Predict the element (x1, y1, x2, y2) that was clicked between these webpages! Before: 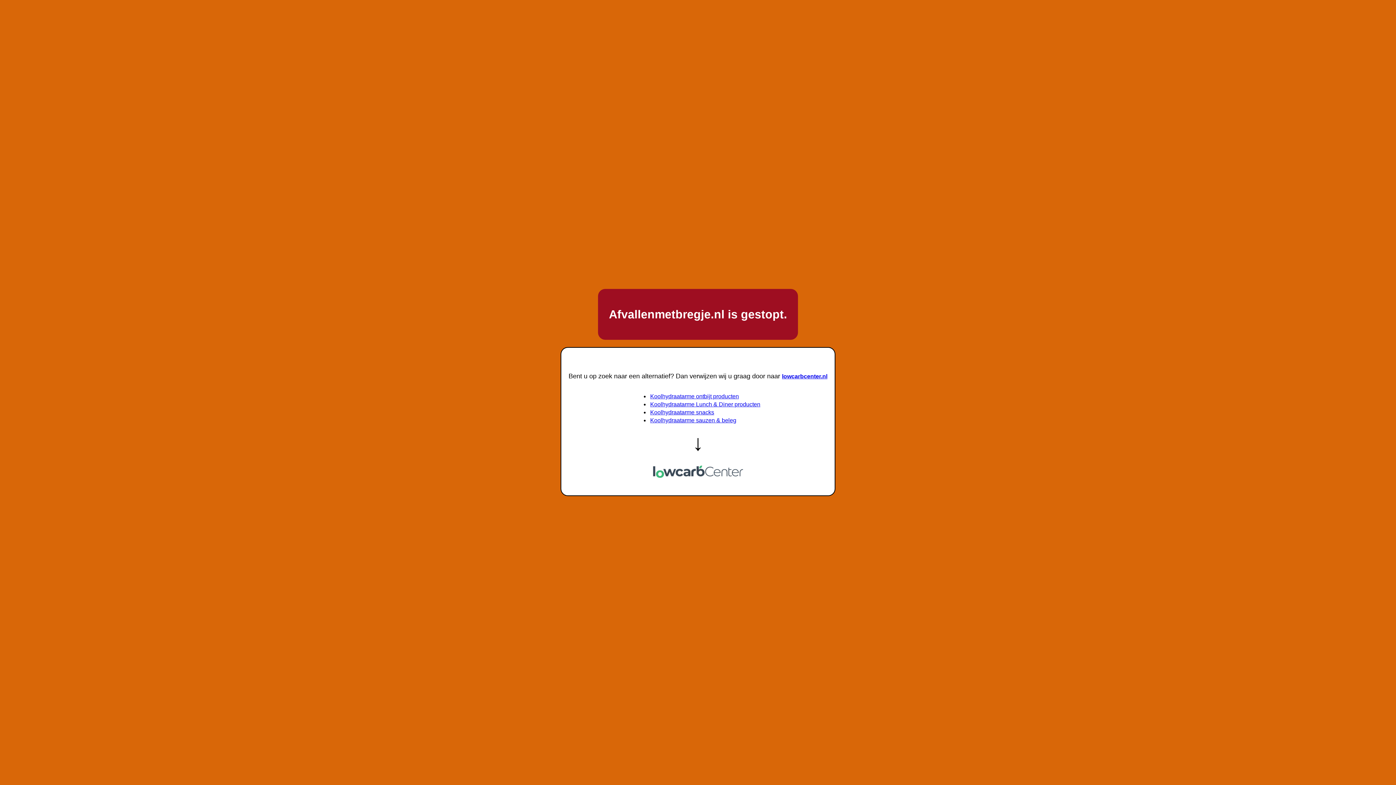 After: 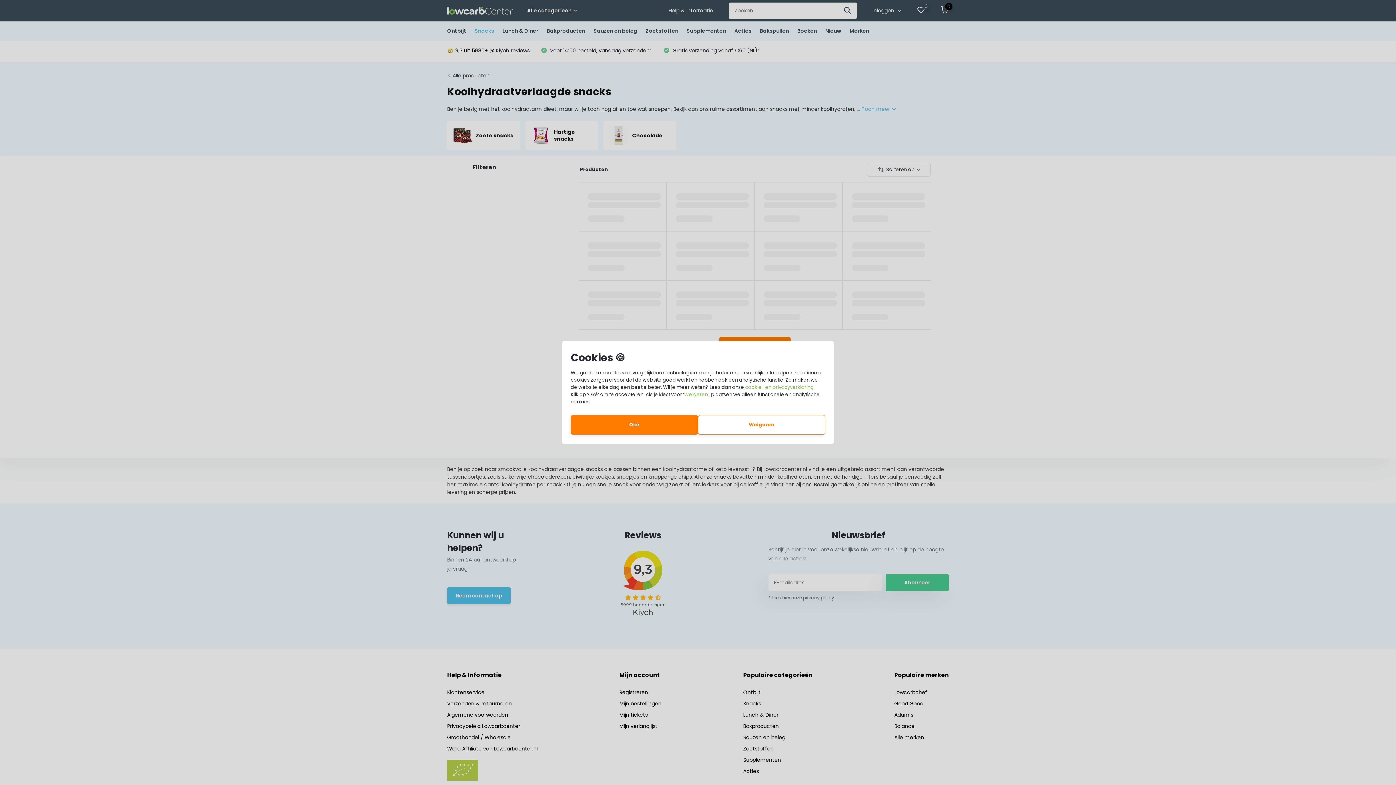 Action: label: Koolhydraatarme snacks bbox: (650, 409, 714, 415)